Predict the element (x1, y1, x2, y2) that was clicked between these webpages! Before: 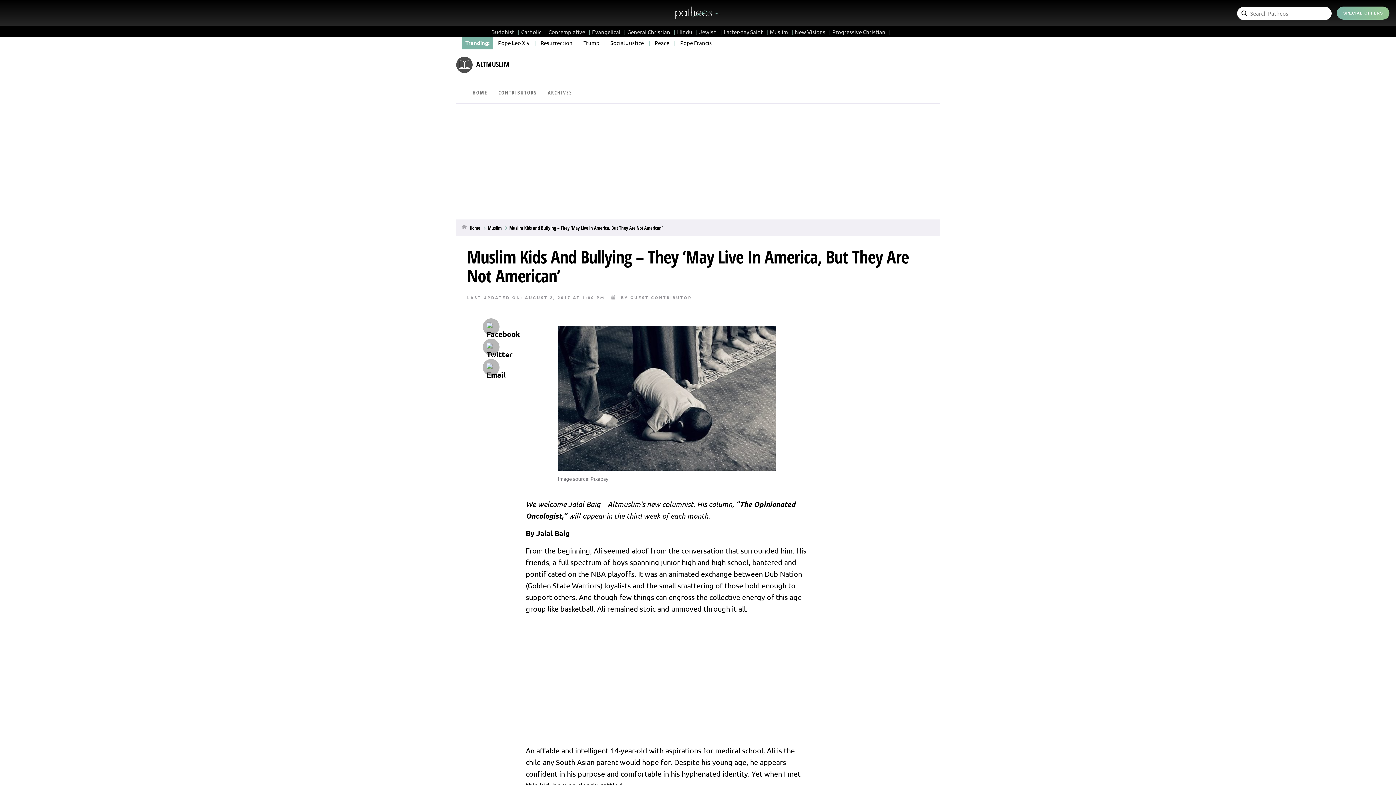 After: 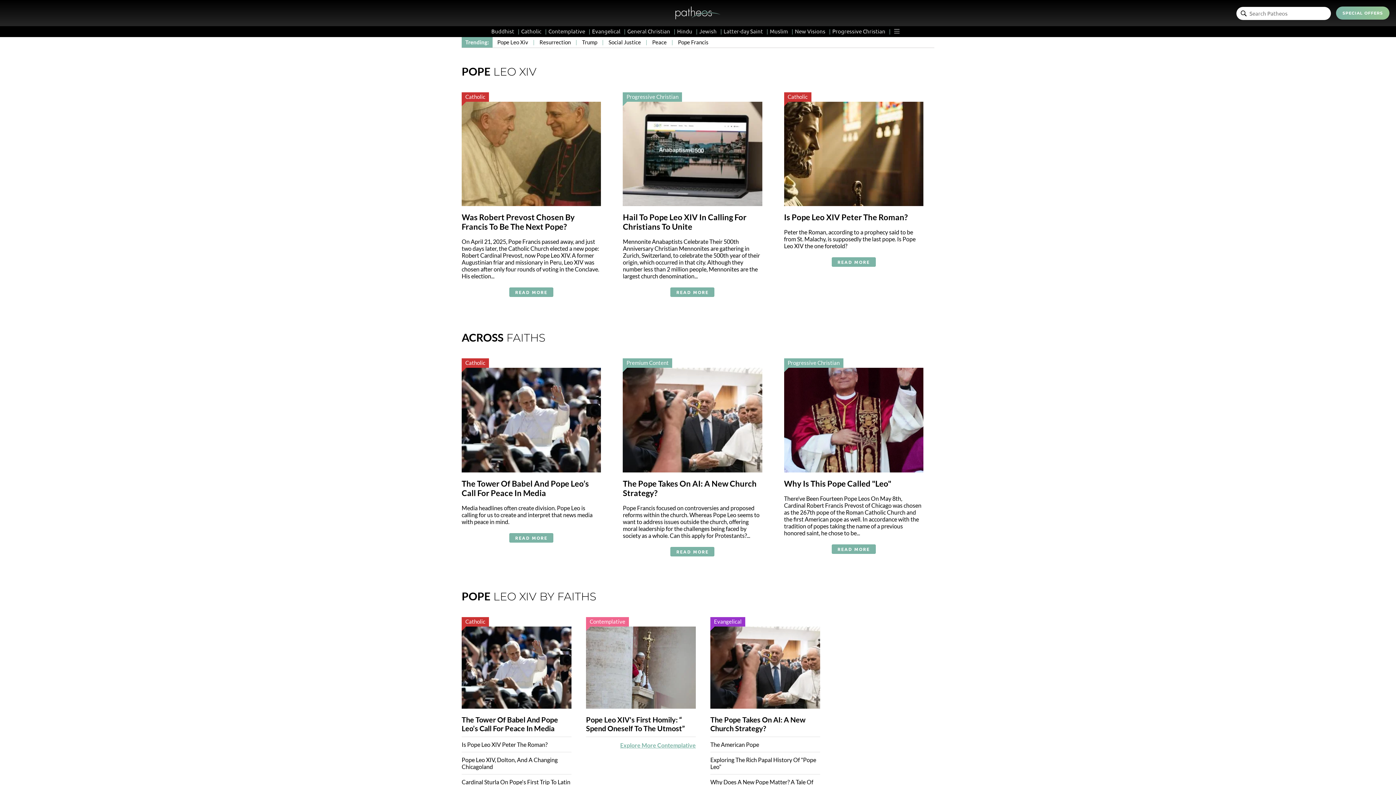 Action: label: Pope Leo Xiv bbox: (498, 39, 529, 46)